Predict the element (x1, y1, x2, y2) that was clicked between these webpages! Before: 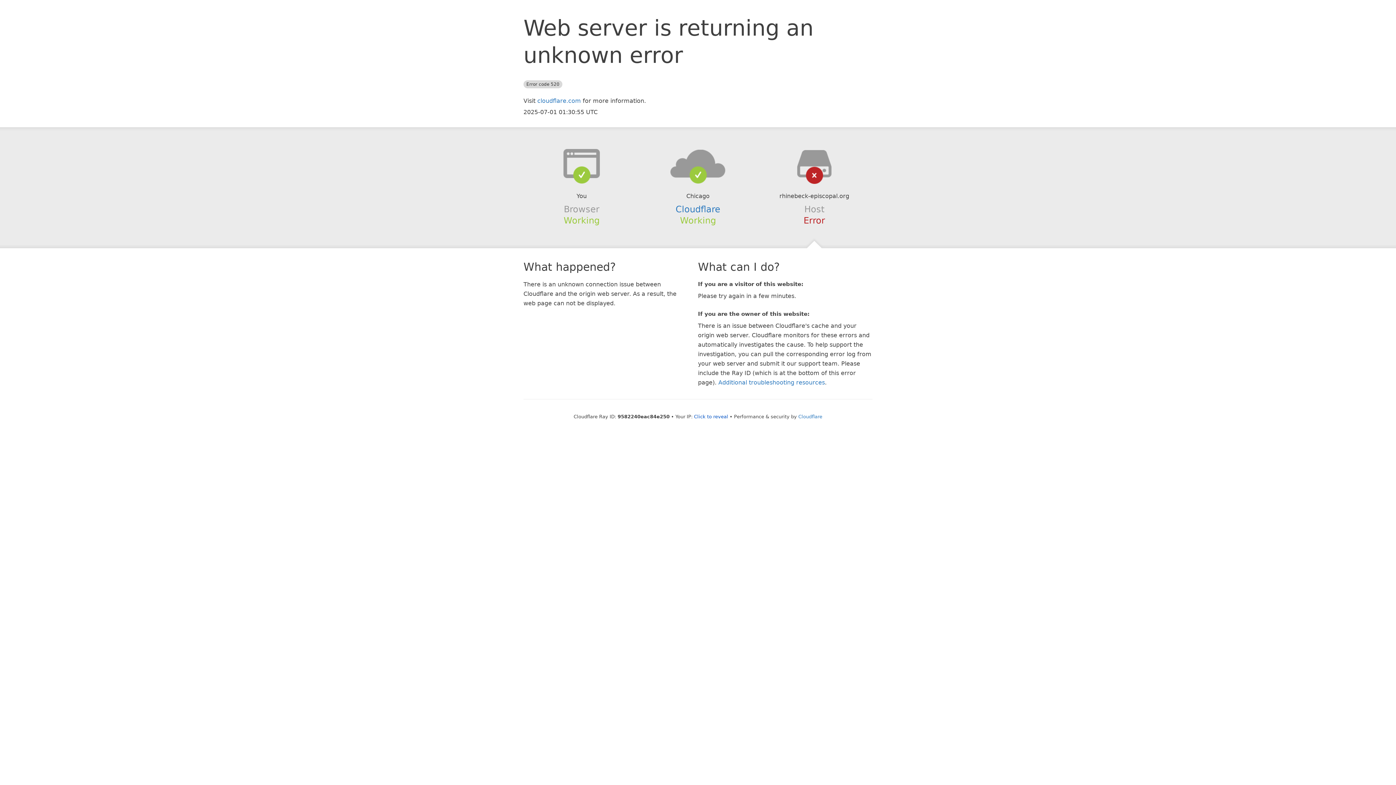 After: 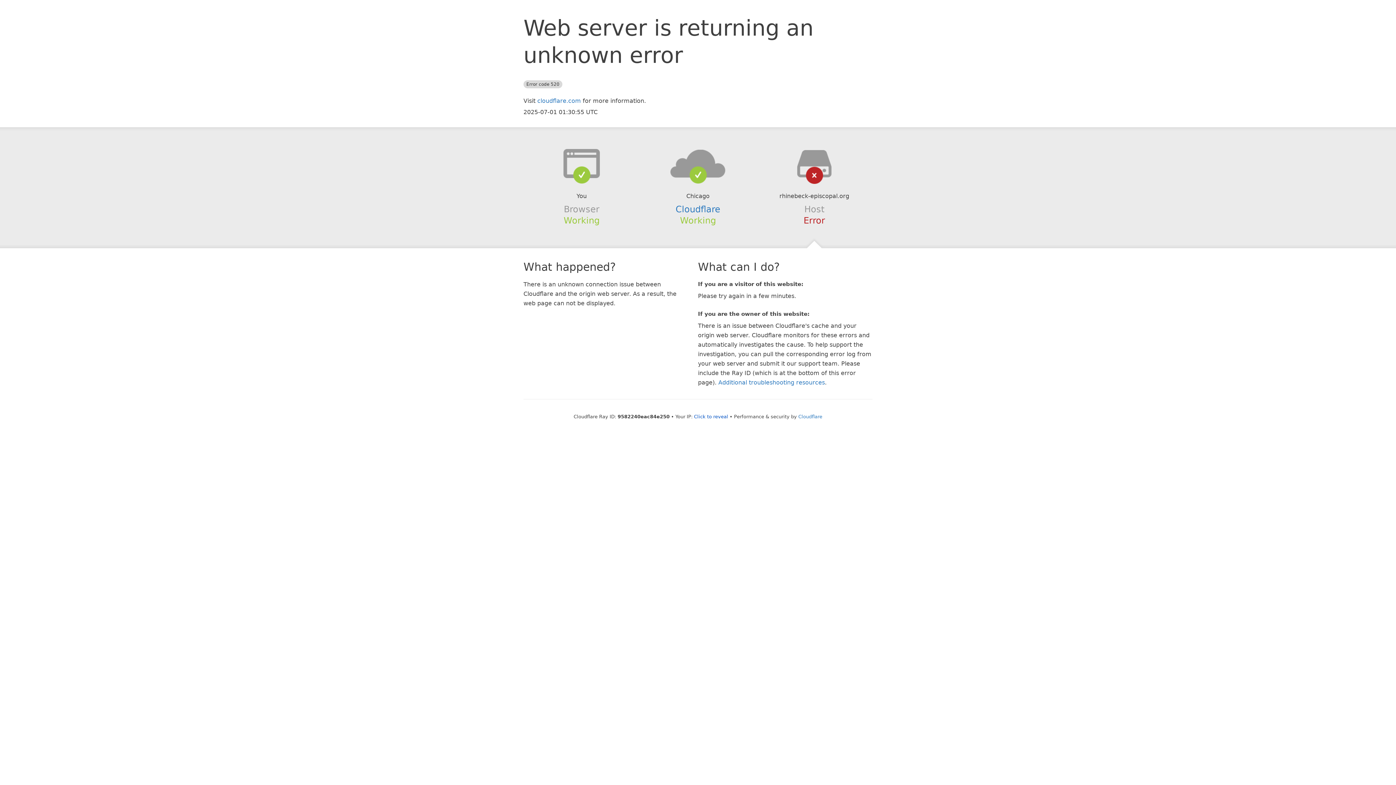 Action: bbox: (639, 148, 756, 178)